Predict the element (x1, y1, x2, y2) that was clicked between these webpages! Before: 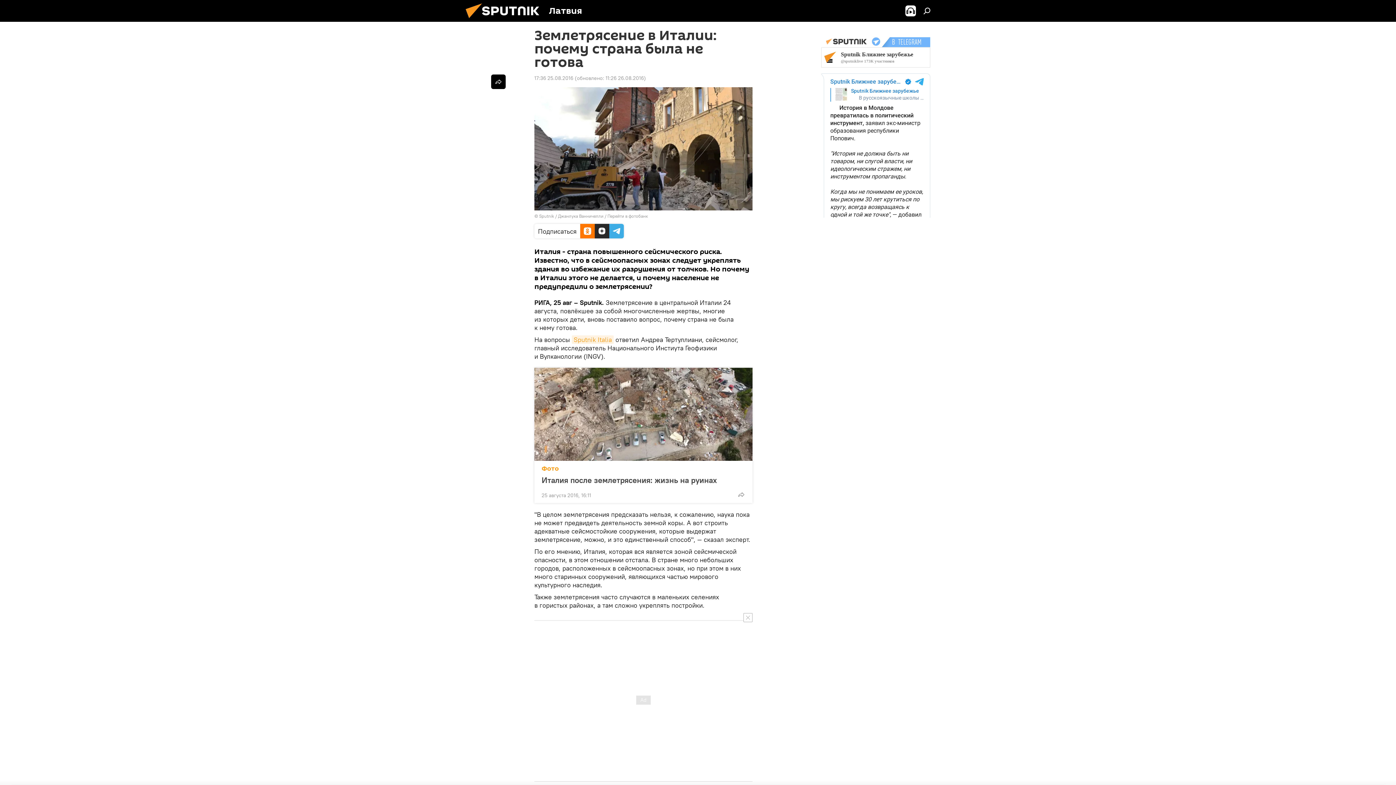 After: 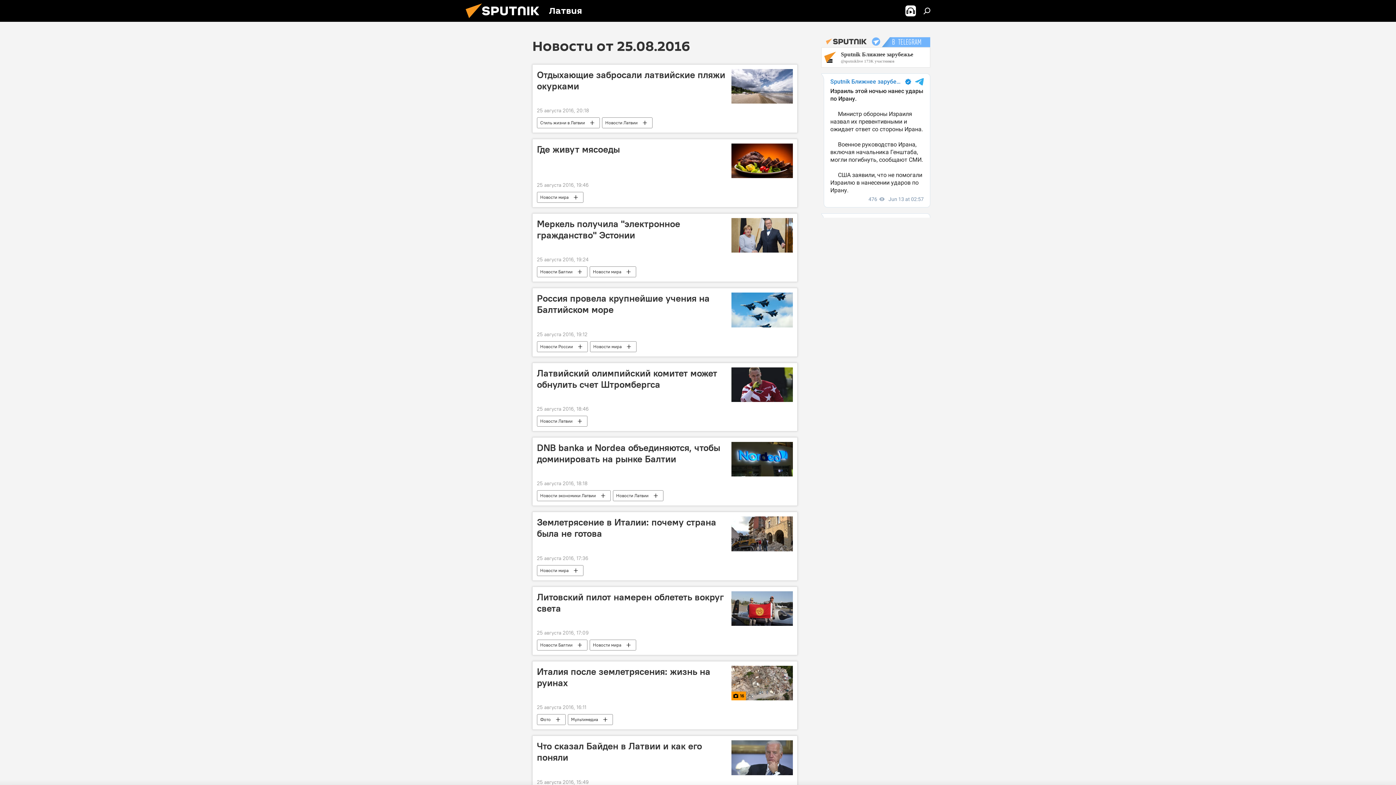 Action: label: 17:36 25.08.2016 bbox: (534, 74, 573, 81)